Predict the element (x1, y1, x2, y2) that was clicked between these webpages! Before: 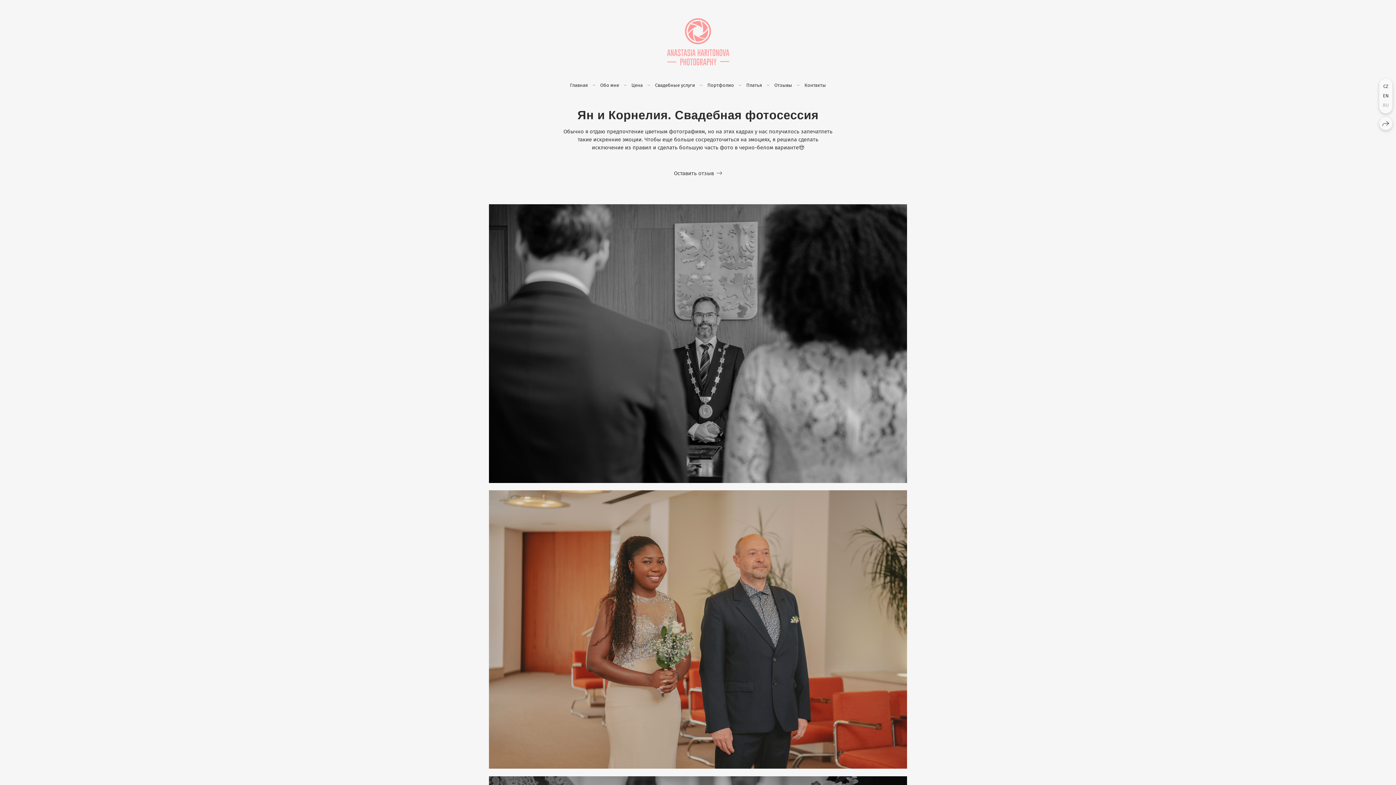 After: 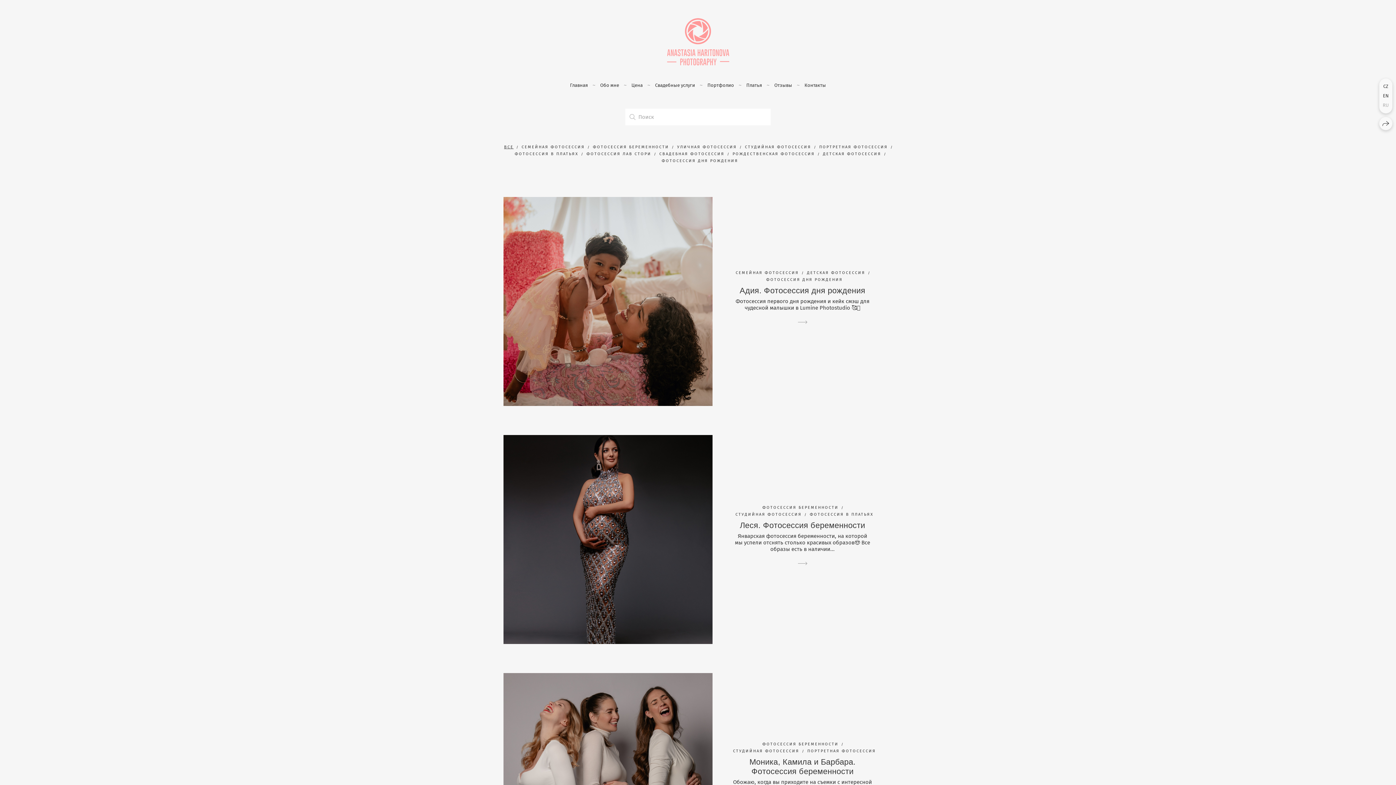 Action: bbox: (707, 82, 734, 87) label: Портфолио